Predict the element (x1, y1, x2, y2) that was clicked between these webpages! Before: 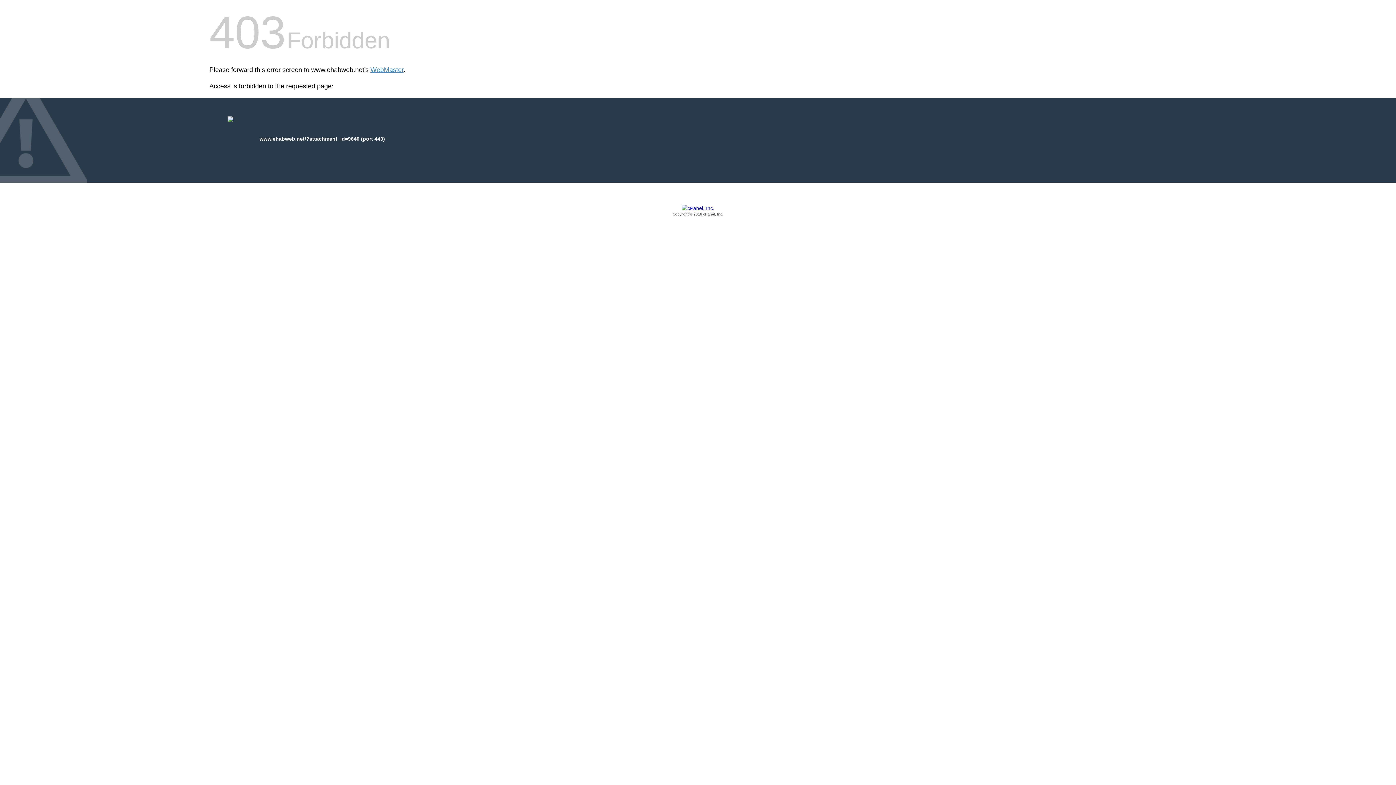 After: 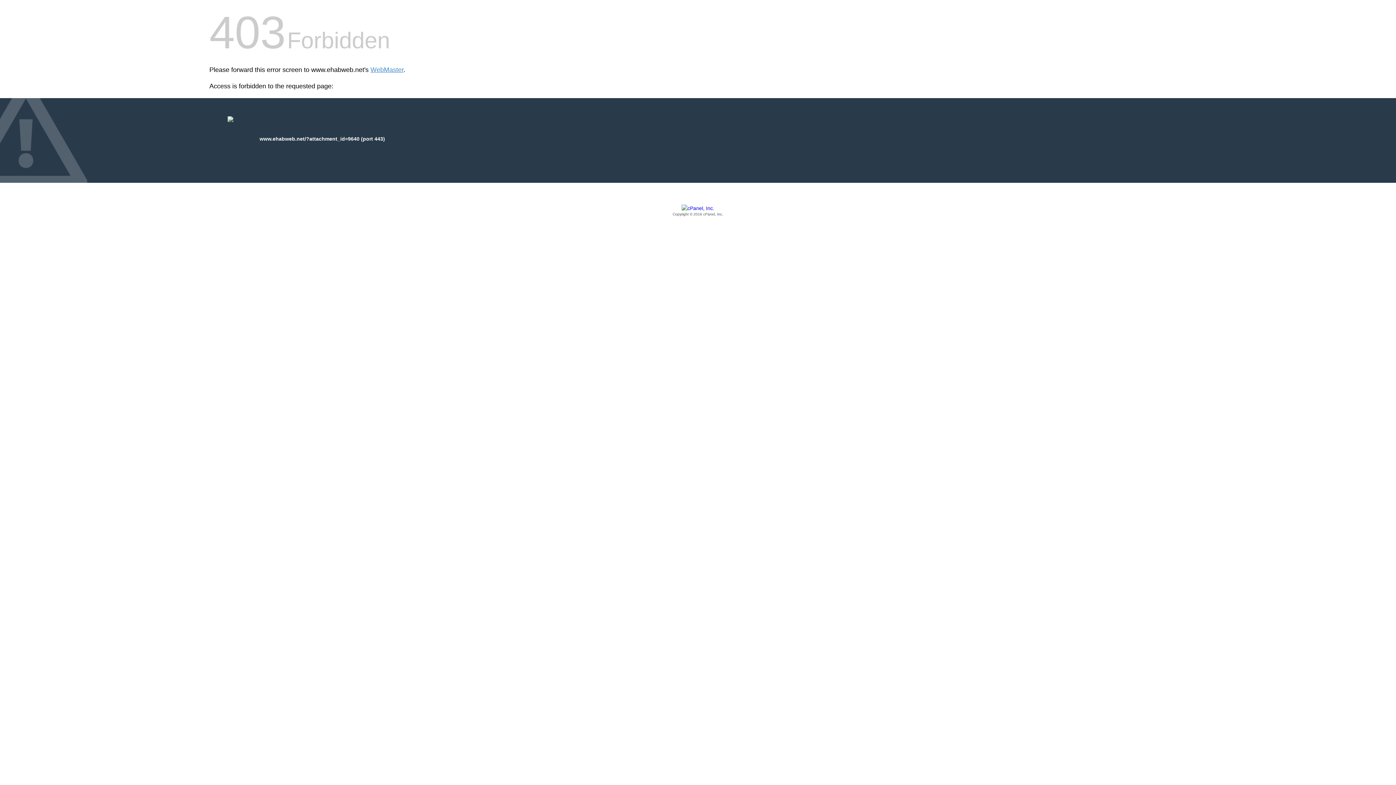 Action: bbox: (209, 205, 1186, 217) label: Copyright © 2016 cPanel, Inc.